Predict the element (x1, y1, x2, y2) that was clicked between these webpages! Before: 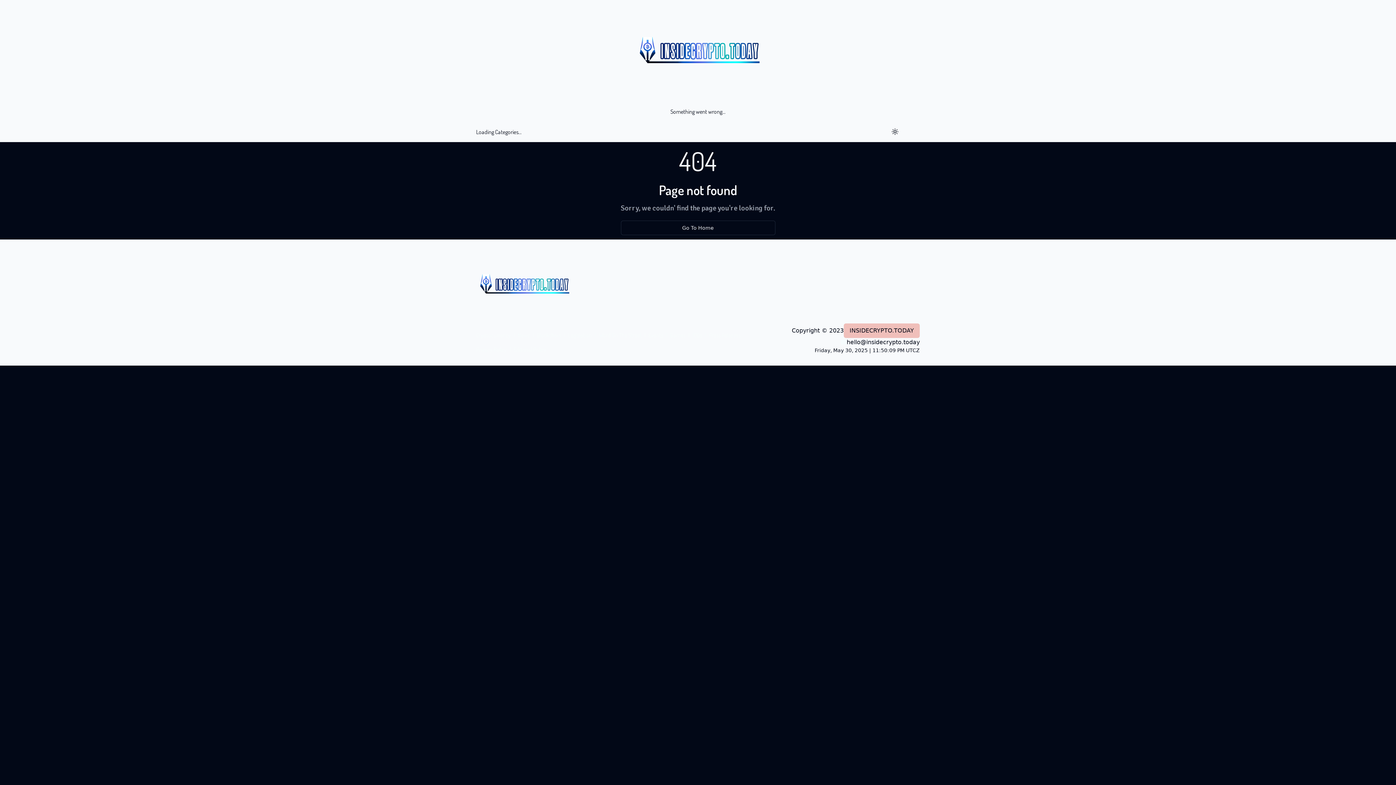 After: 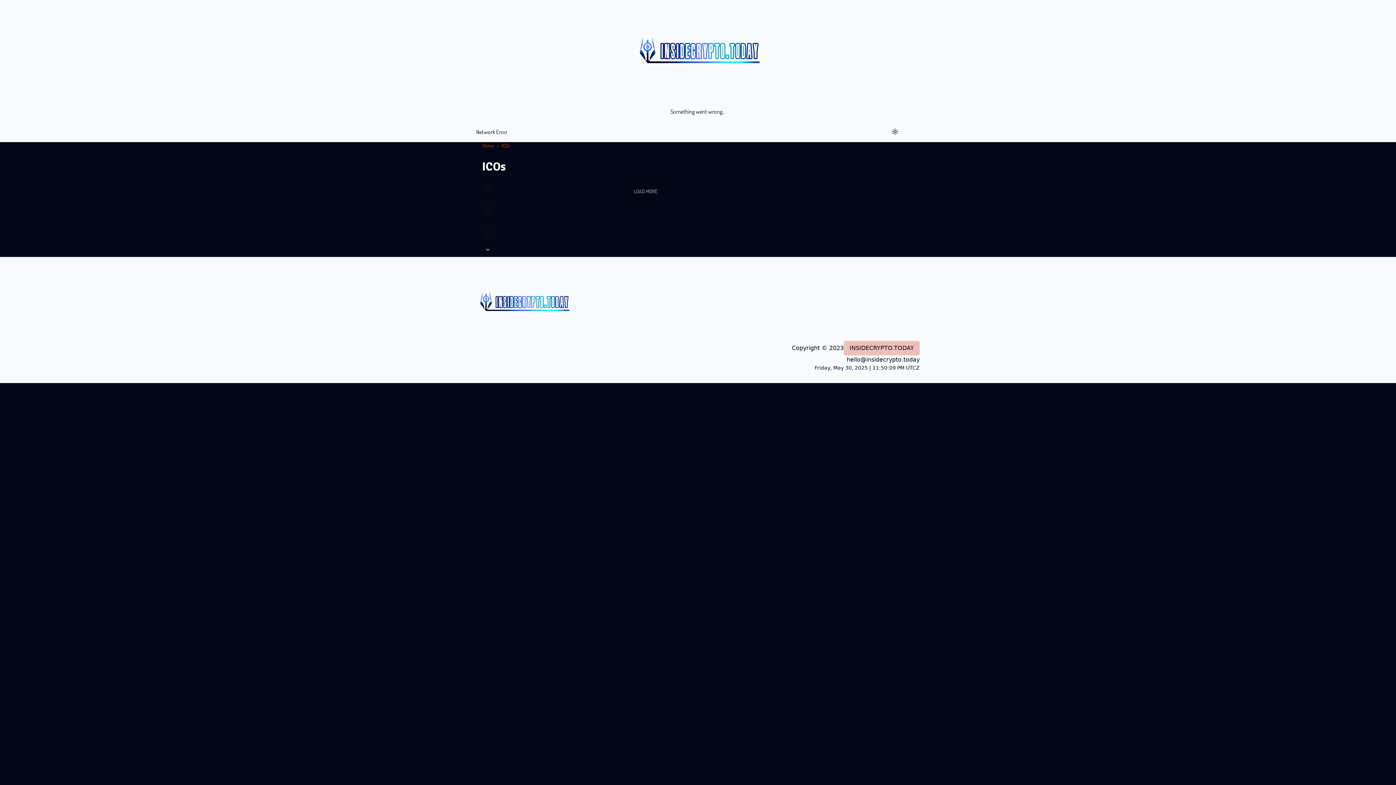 Action: bbox: (692, 330, 709, 339) label: ICOs

|